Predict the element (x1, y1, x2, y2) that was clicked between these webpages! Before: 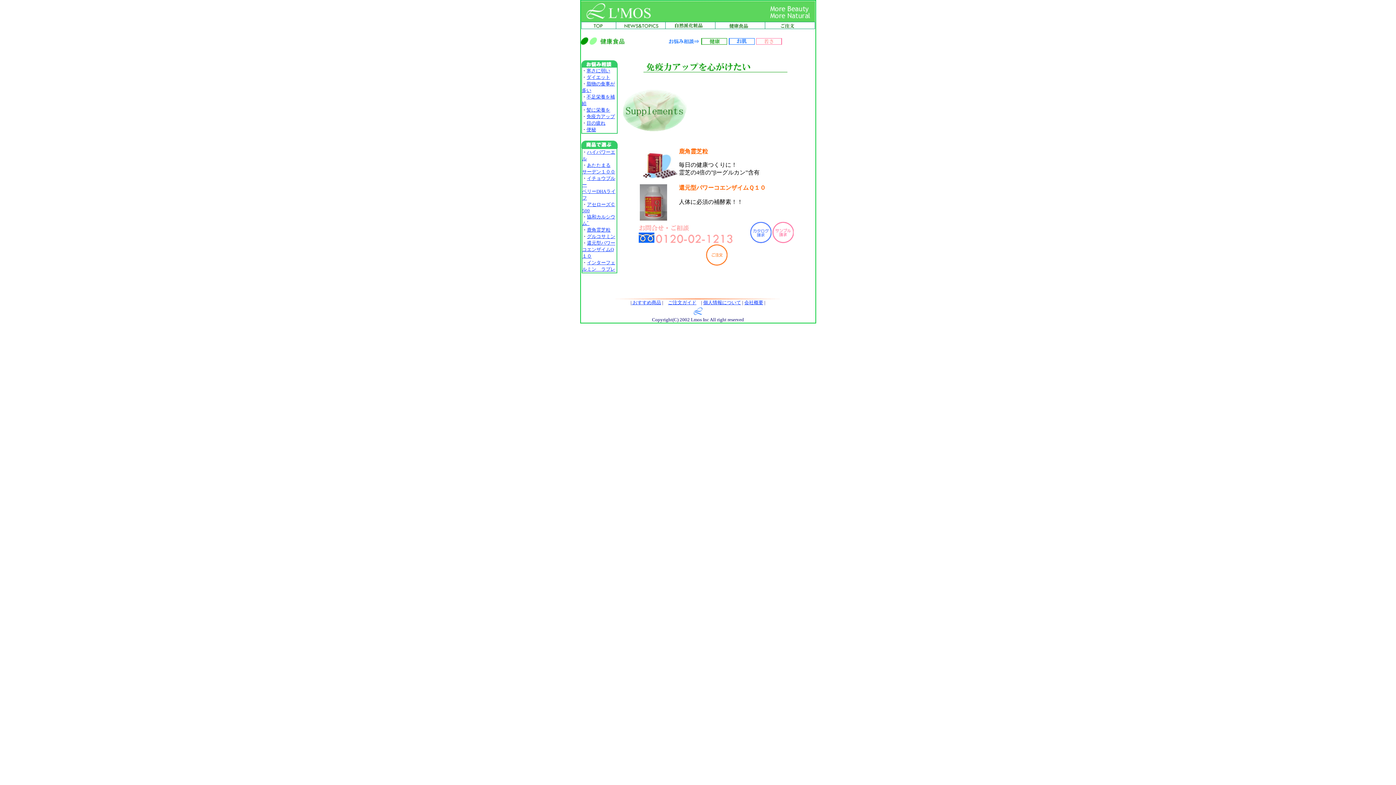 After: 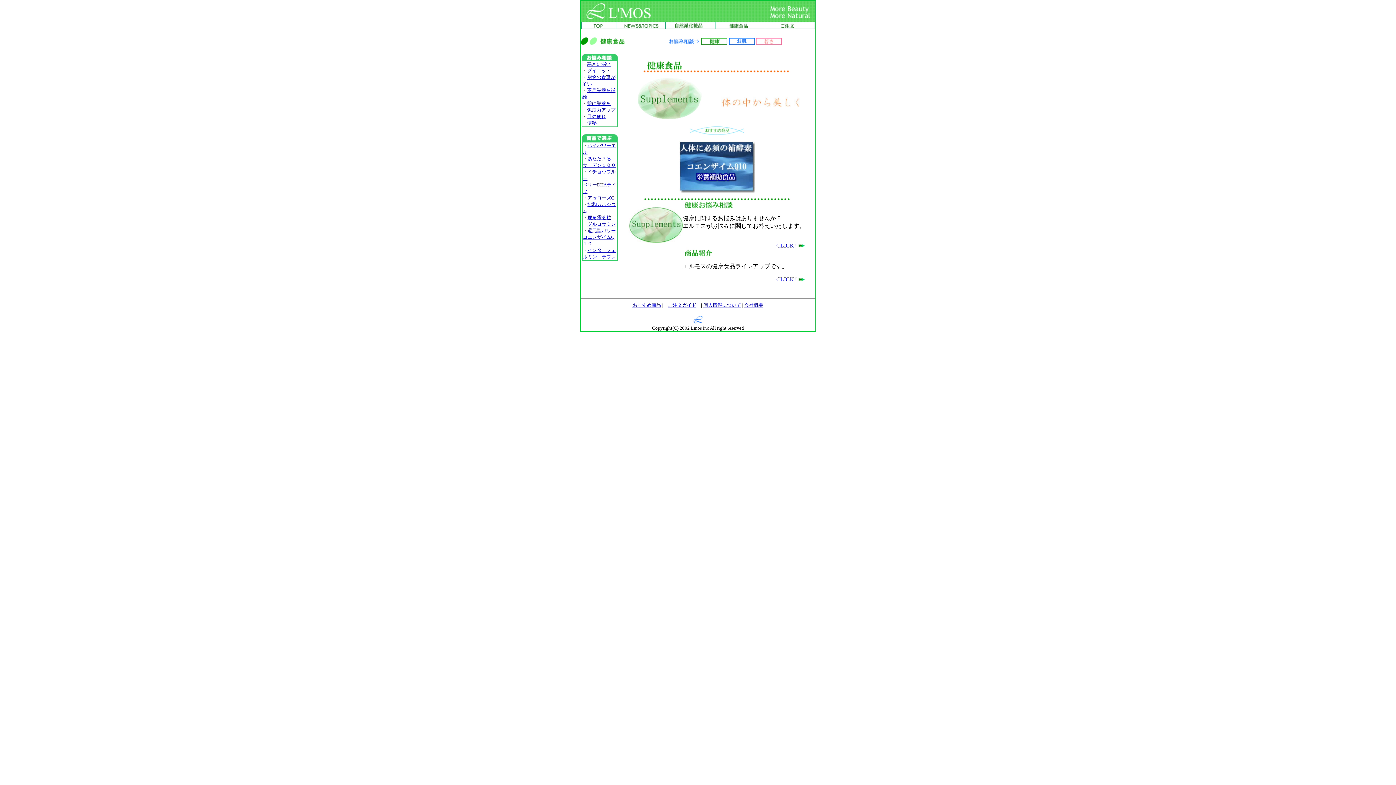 Action: bbox: (700, 39, 727, 45)